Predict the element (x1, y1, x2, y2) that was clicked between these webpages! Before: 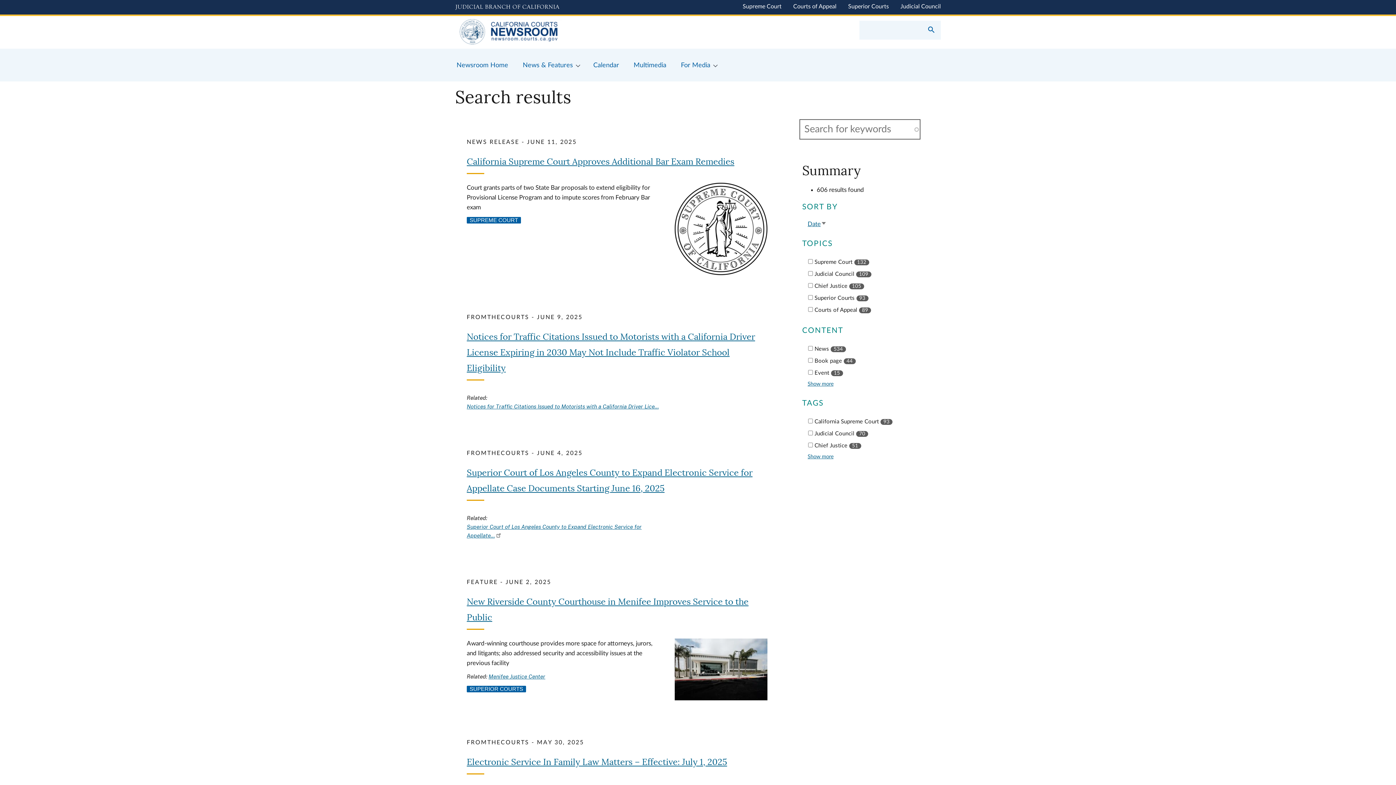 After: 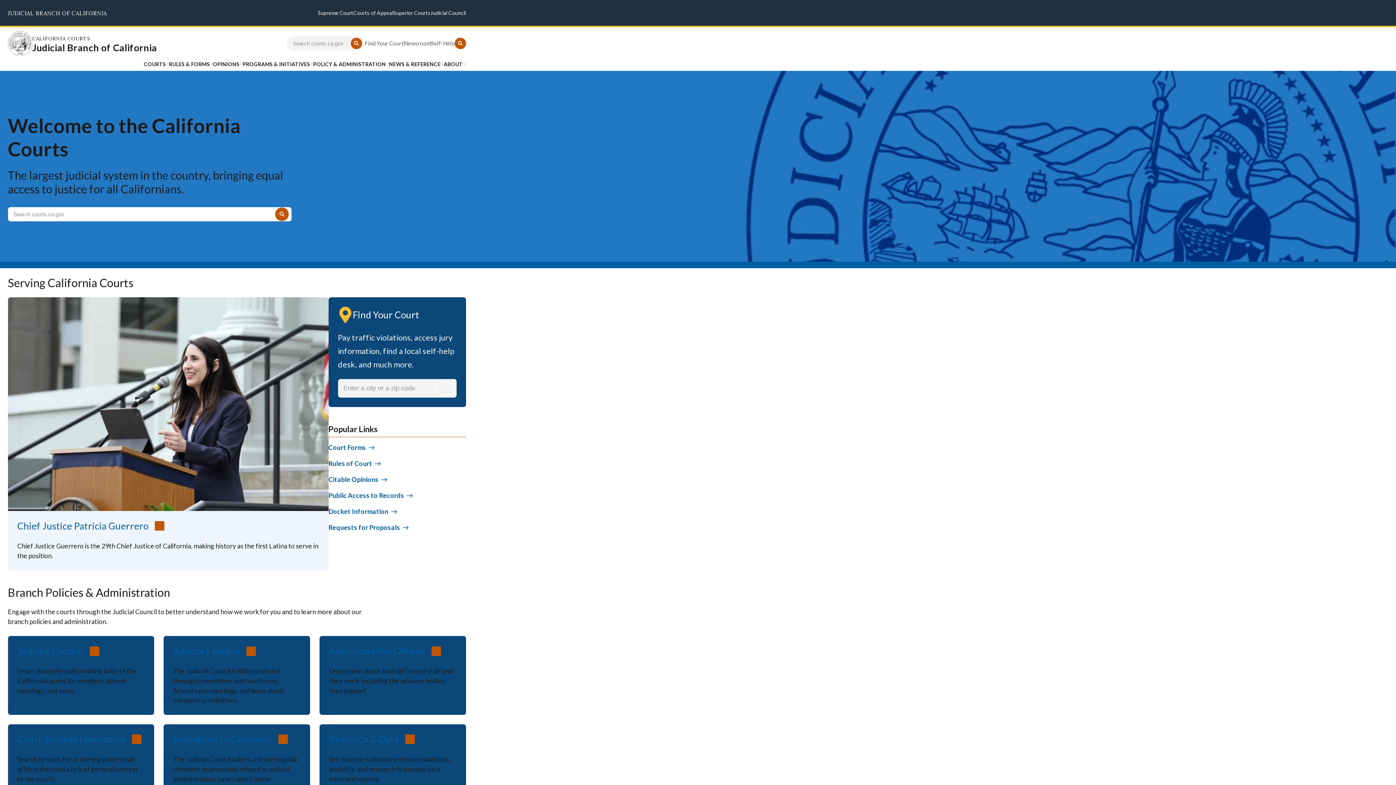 Action: bbox: (455, 1, 559, 13) label: Judicial Branch logo and link to the main website